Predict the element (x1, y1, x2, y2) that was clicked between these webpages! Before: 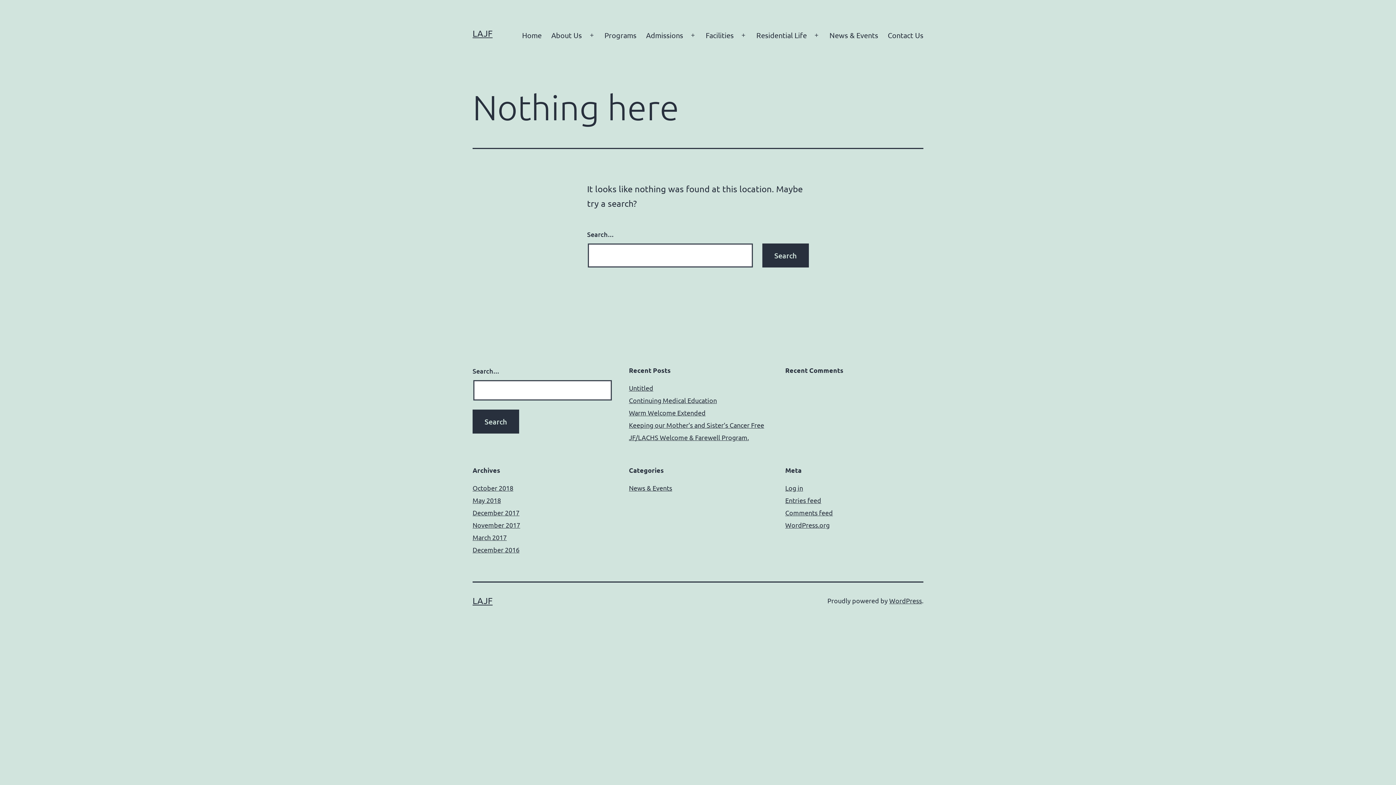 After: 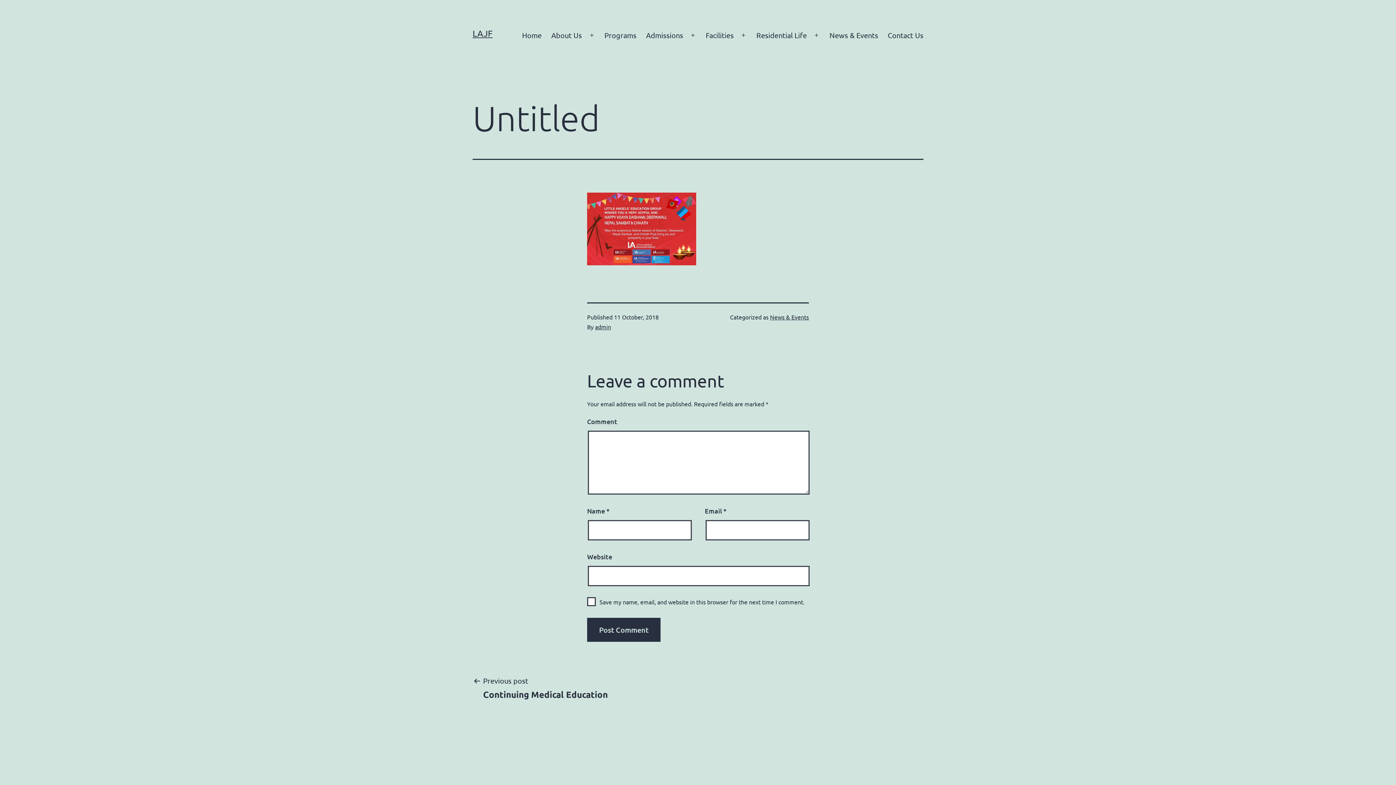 Action: bbox: (629, 384, 653, 392) label: Untitled